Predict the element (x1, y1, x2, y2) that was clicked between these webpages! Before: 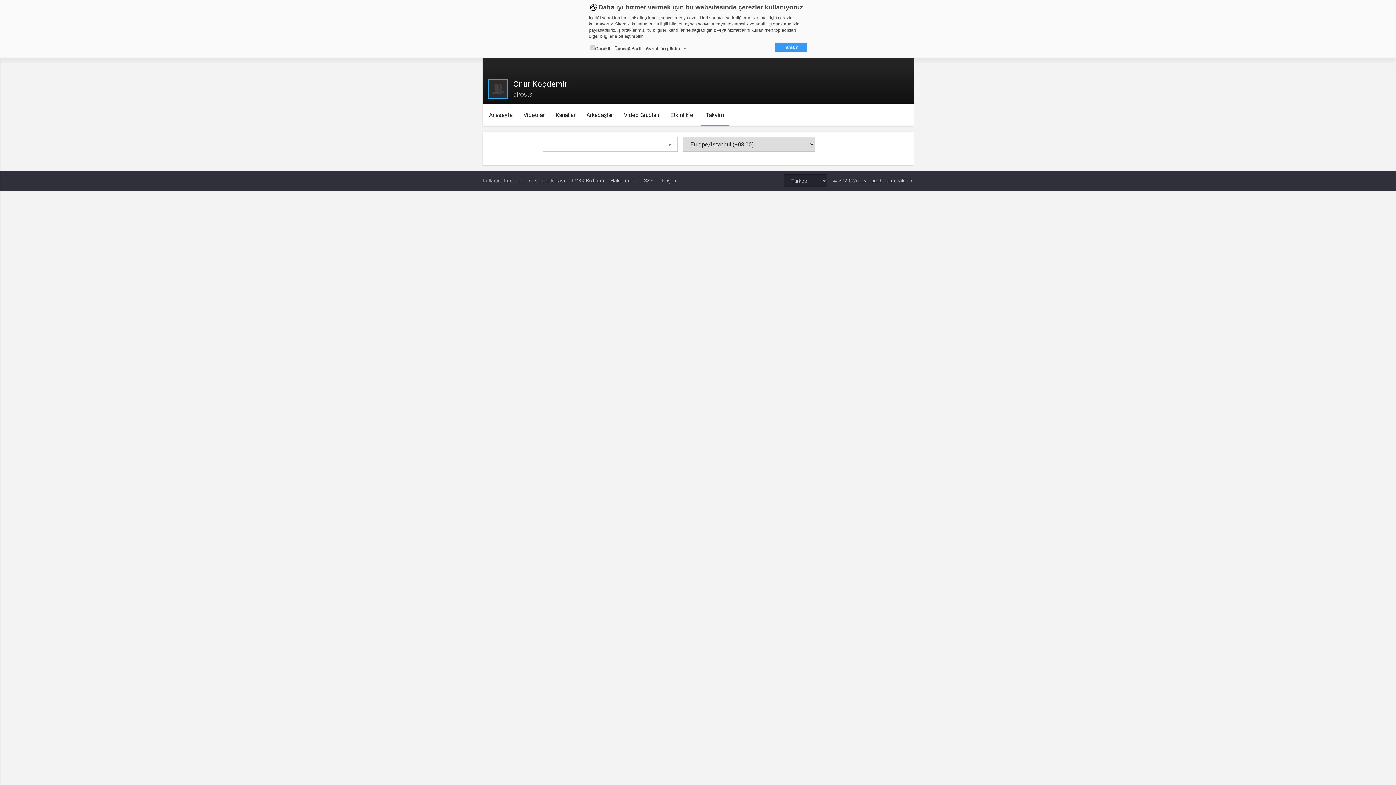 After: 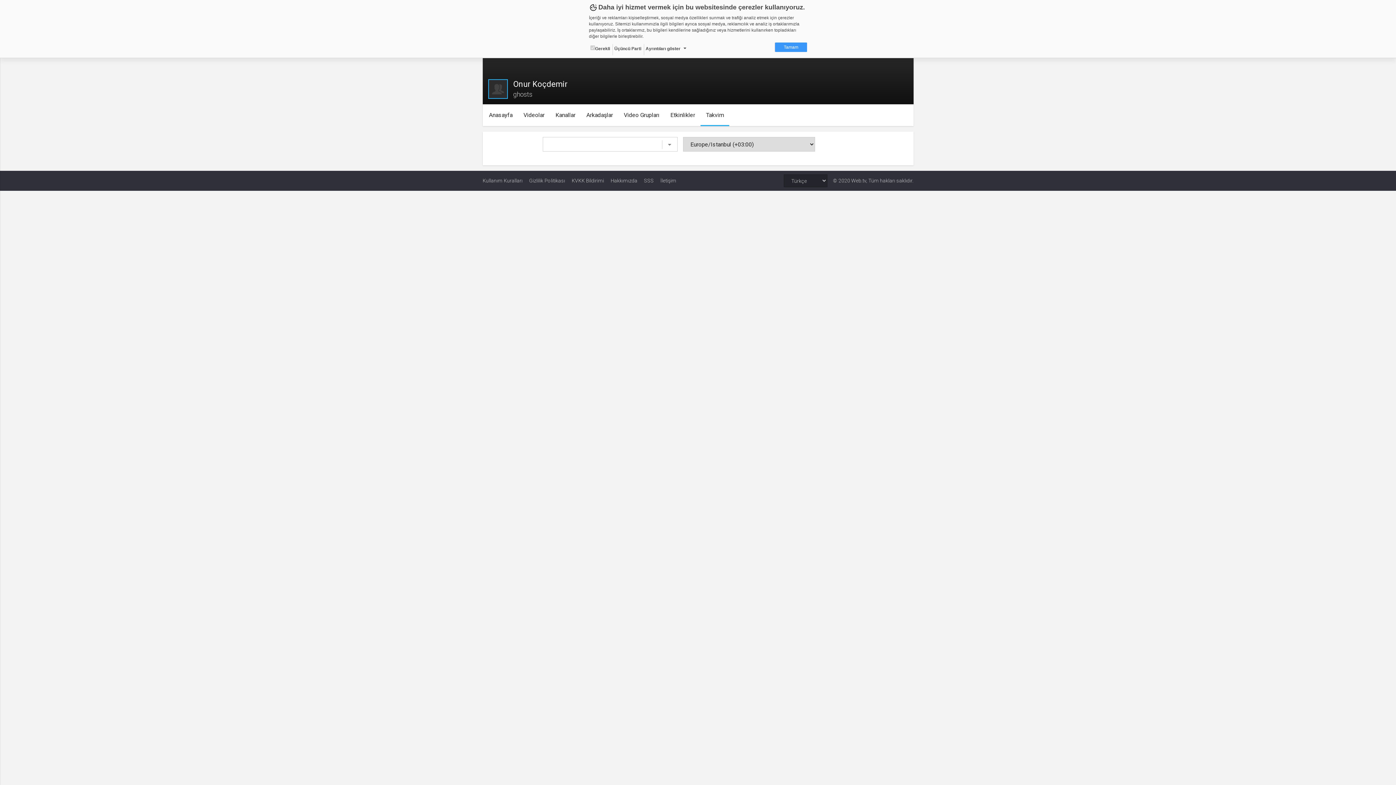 Action: label: Takvim bbox: (700, 108, 729, 122)